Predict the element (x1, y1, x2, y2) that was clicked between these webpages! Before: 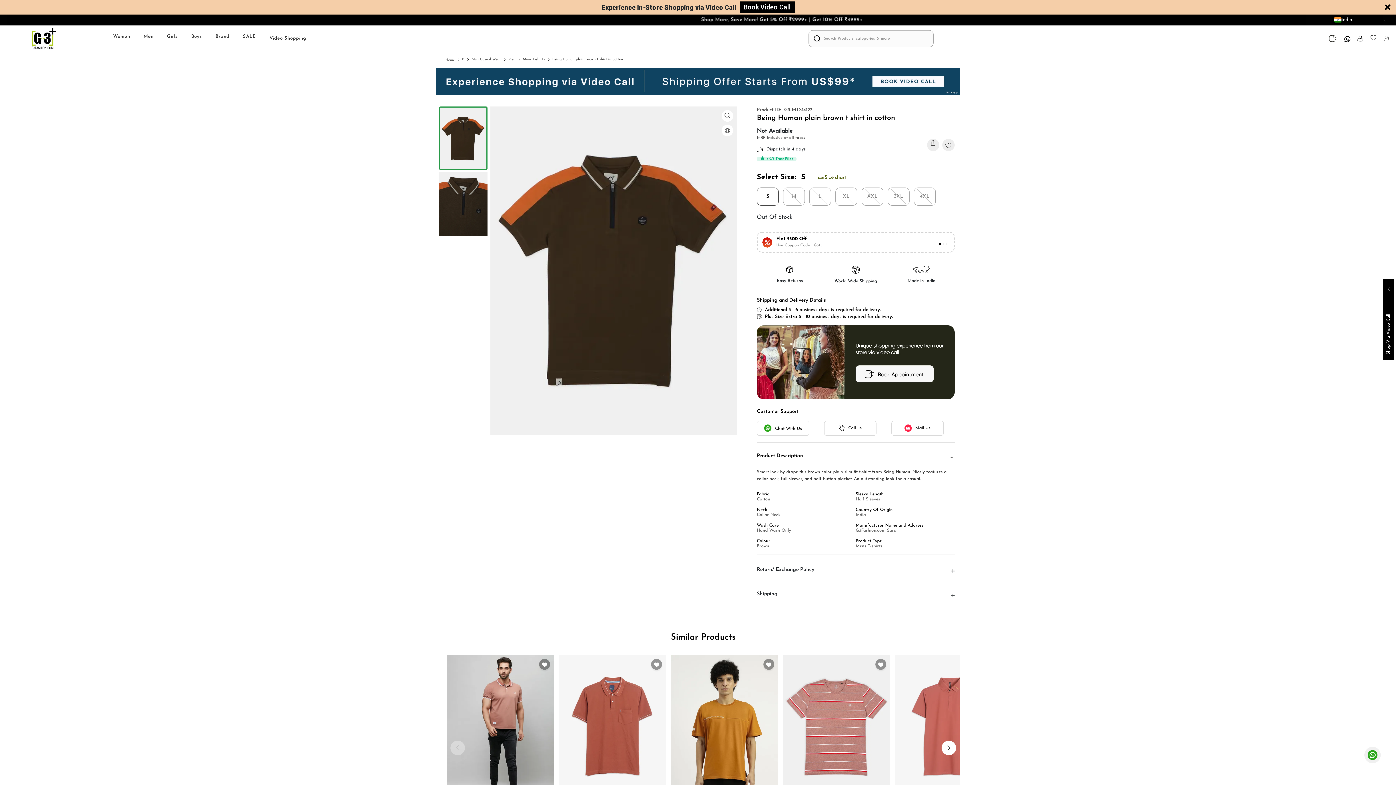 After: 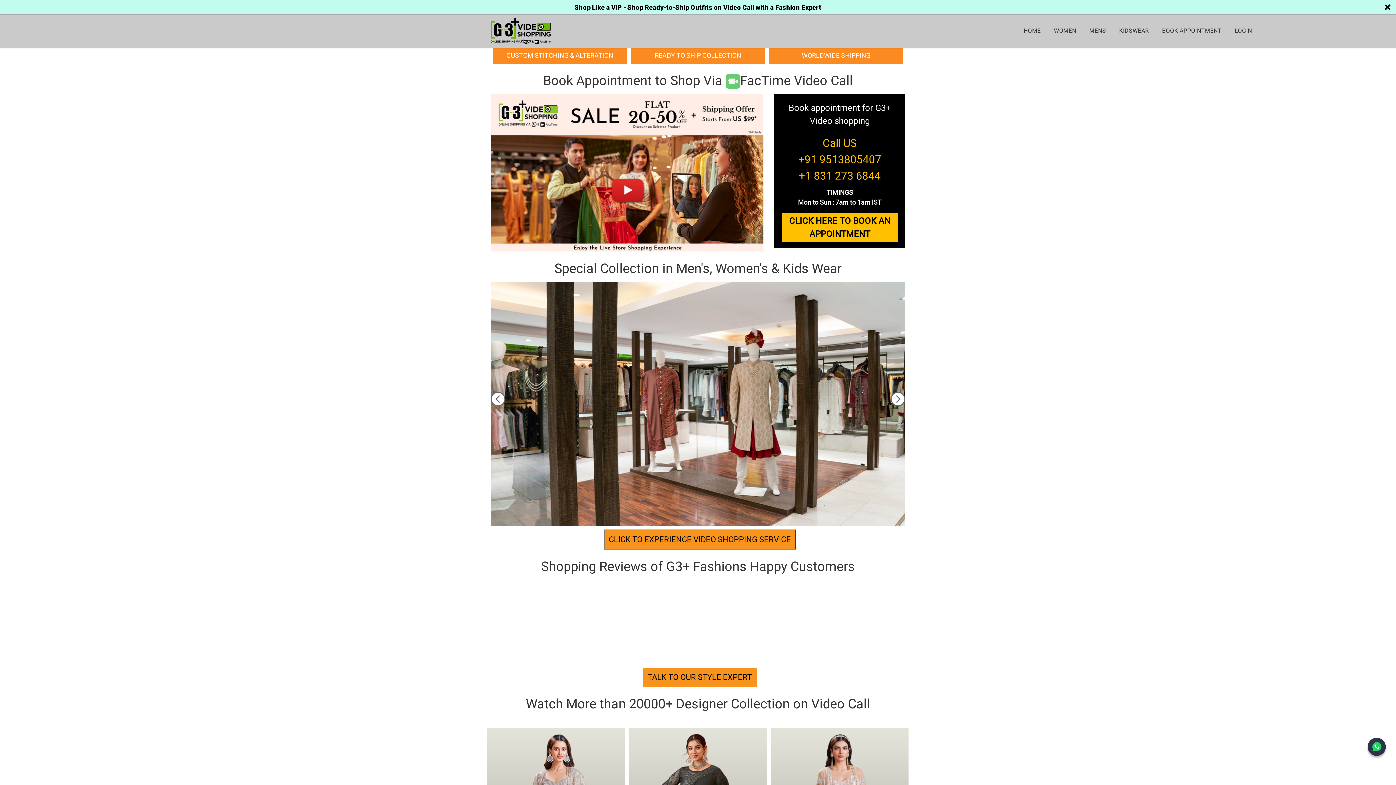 Action: label: Video Shopping bbox: (269, 36, 306, 40)